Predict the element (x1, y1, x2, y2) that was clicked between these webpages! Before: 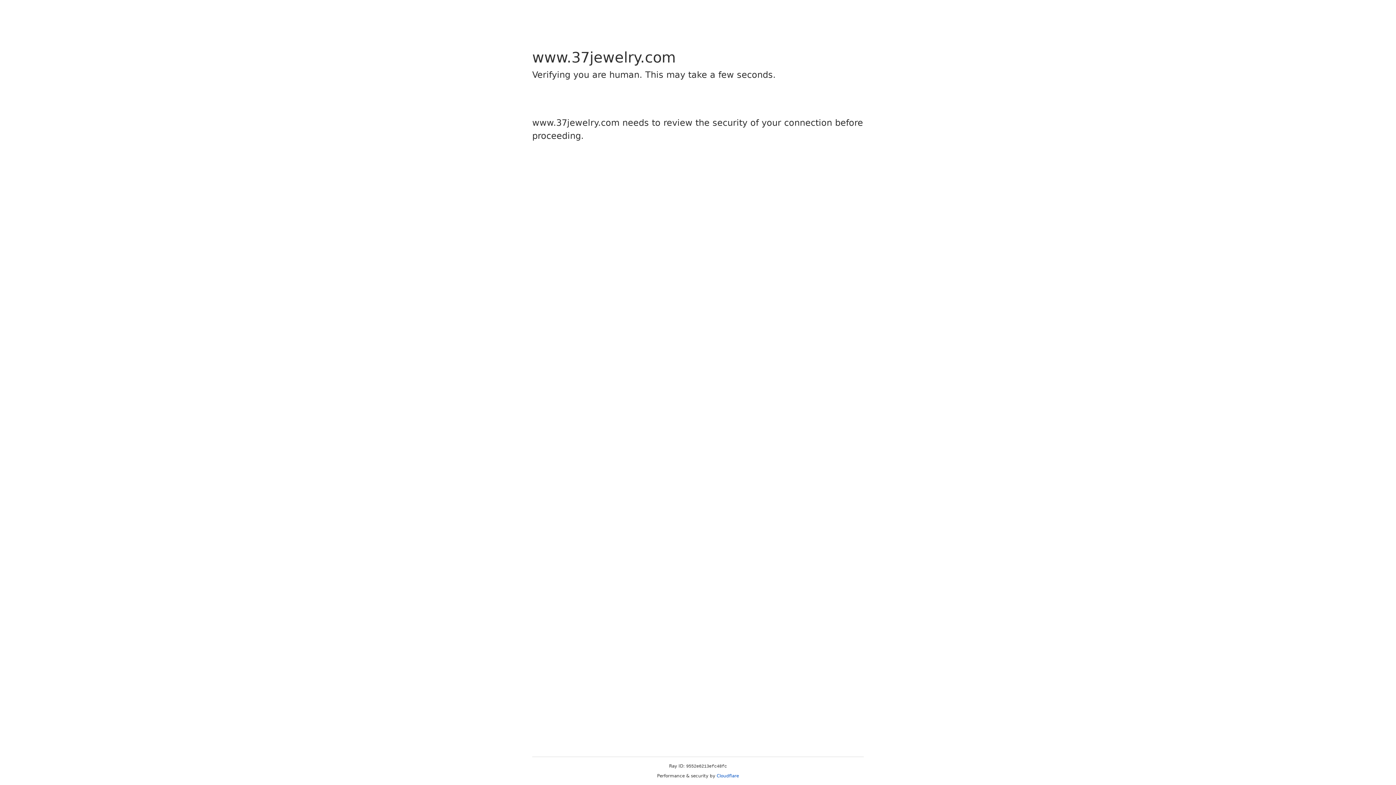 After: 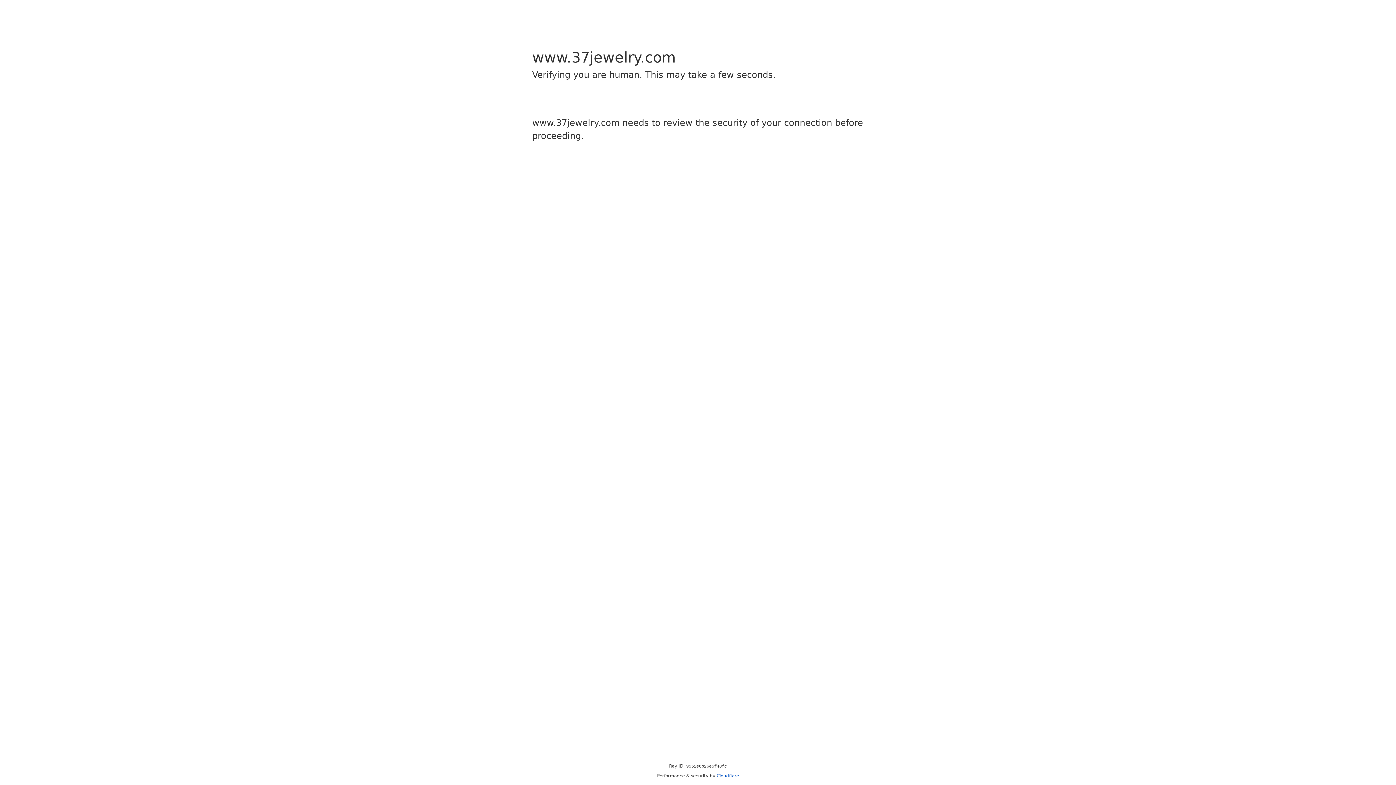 Action: bbox: (716, 773, 739, 778) label: Cloudflare